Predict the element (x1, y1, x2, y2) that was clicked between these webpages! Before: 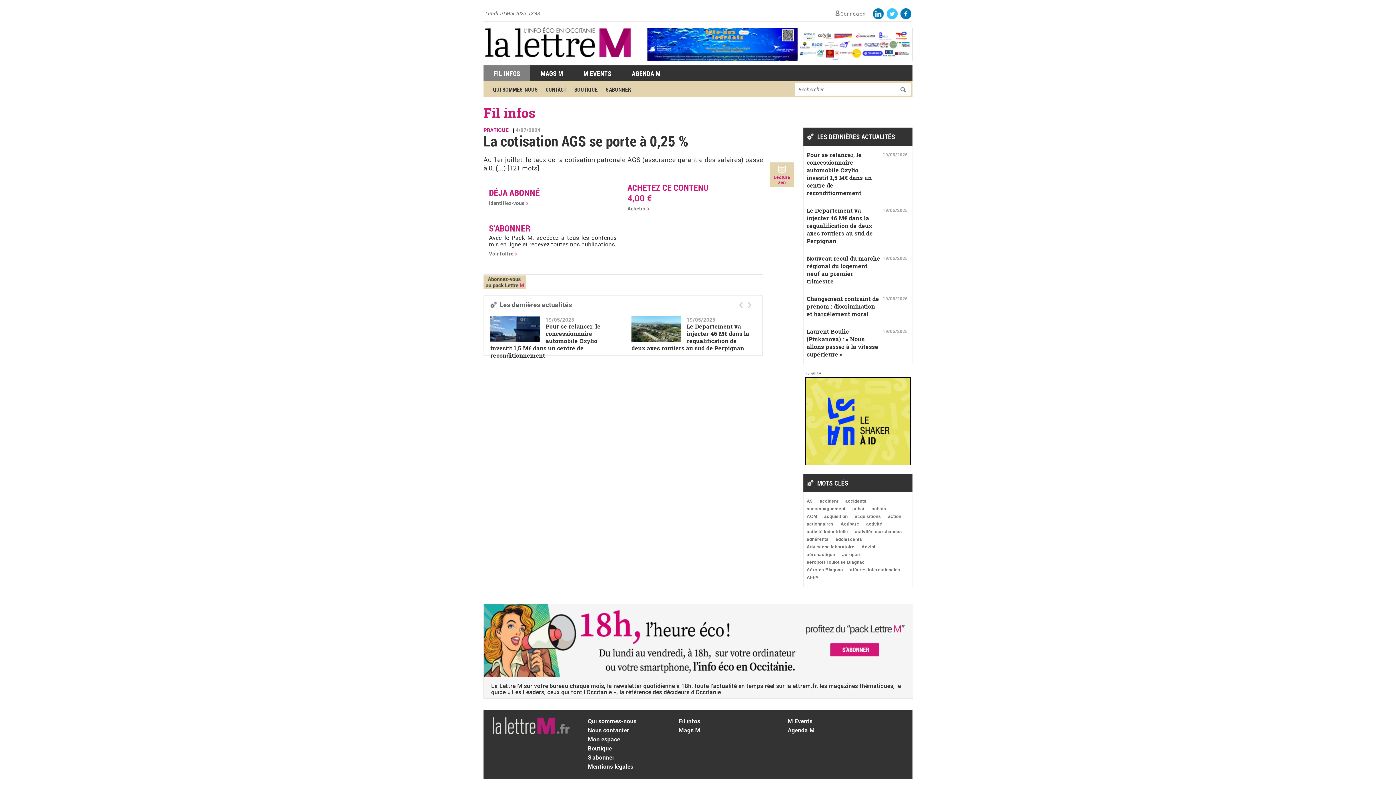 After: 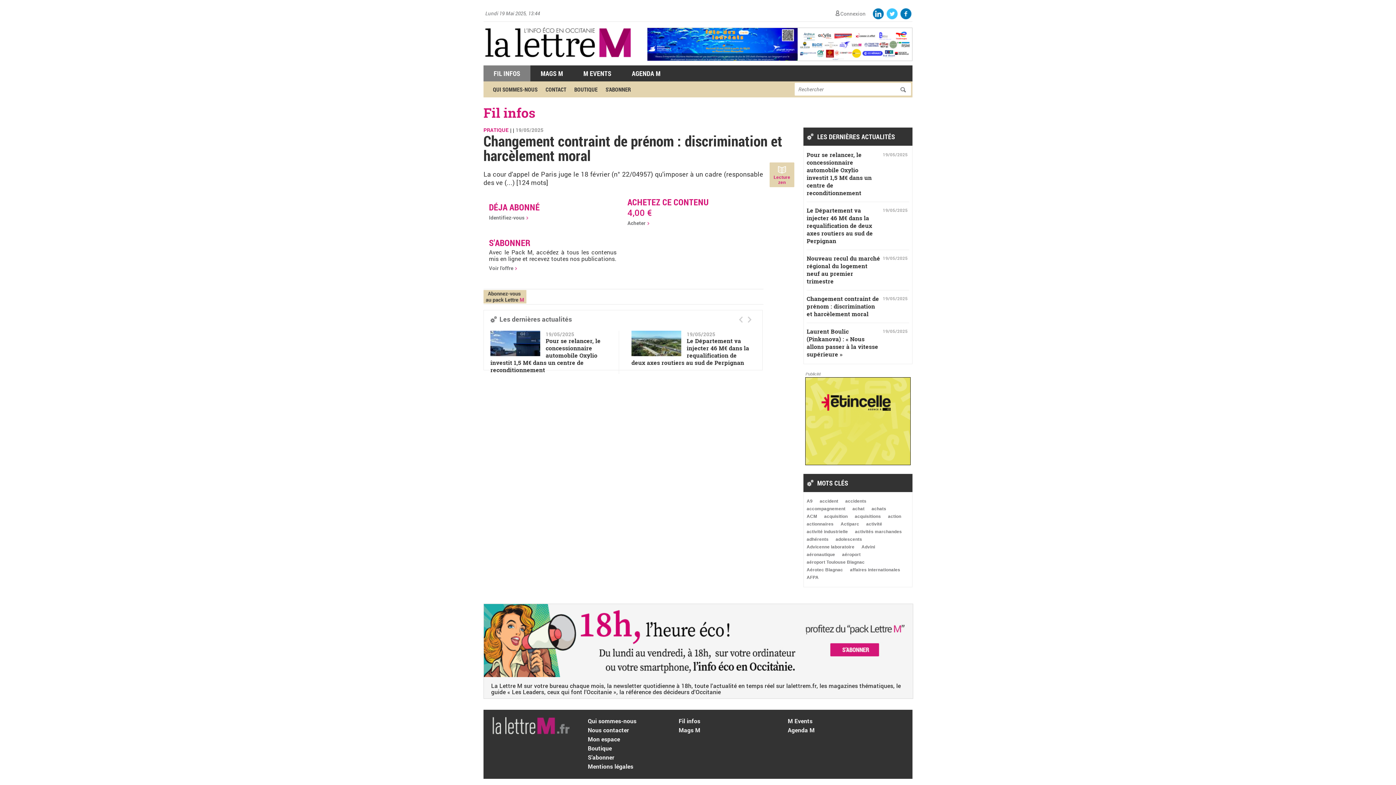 Action: bbox: (806, 294, 879, 317) label: Changement contraint de prénom : discrimination et harcèlement moral